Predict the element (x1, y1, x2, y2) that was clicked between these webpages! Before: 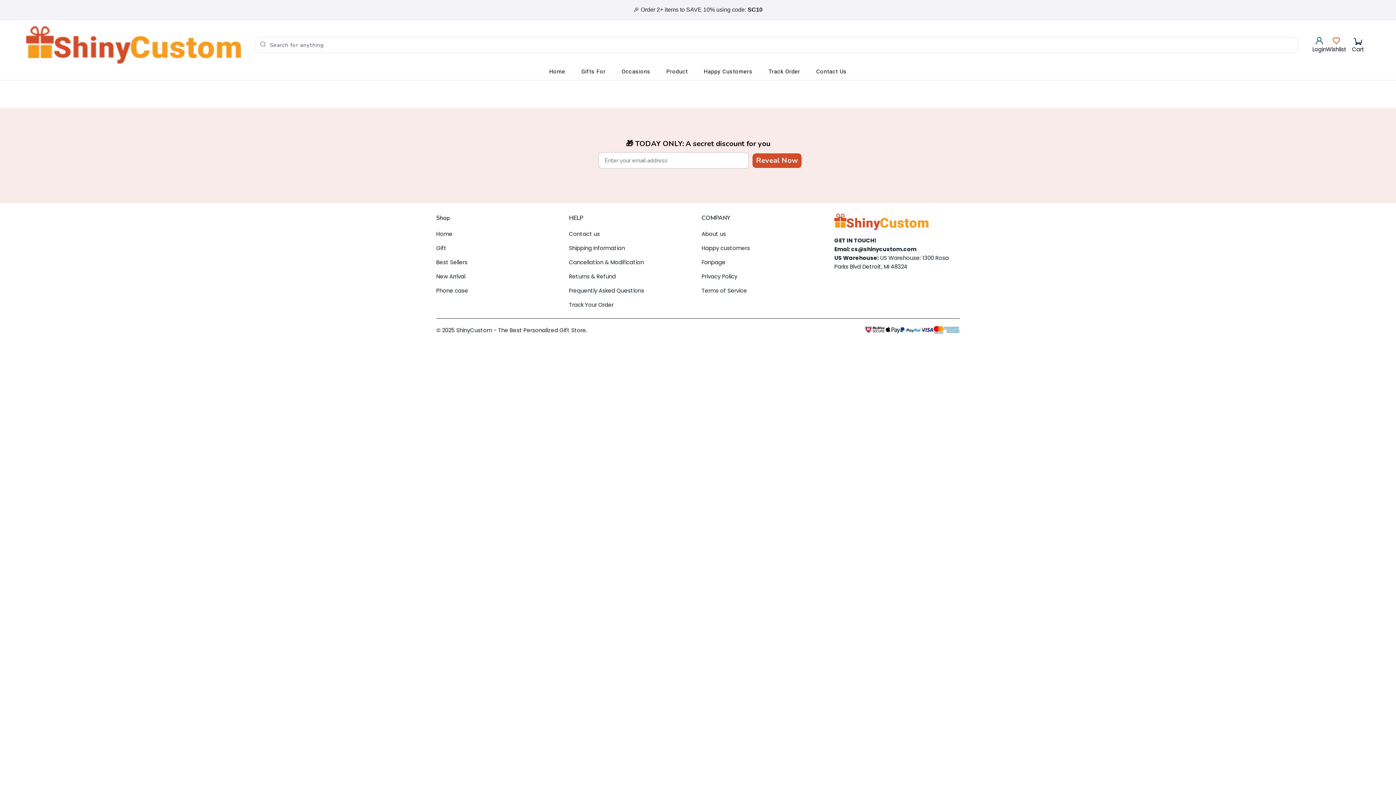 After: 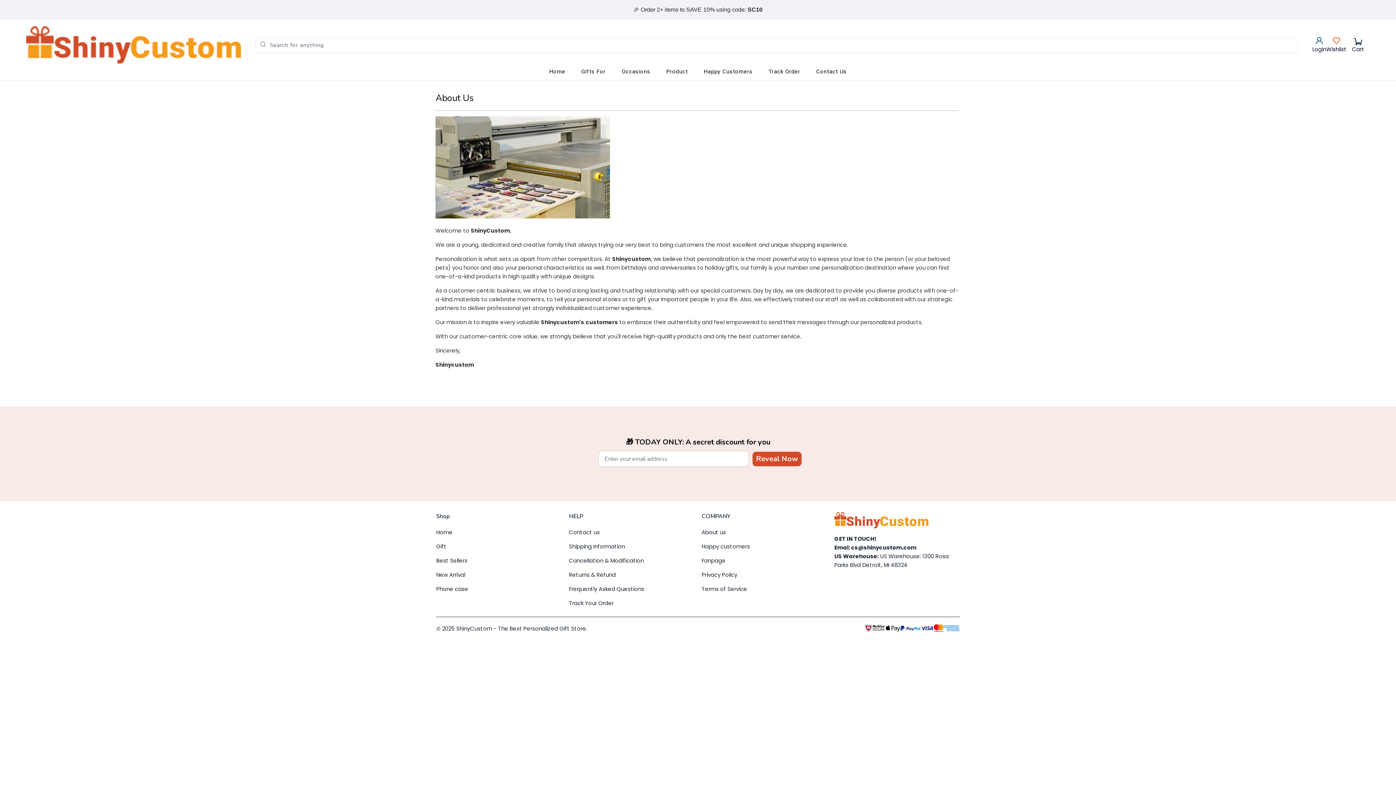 Action: bbox: (701, 230, 726, 237) label: About us